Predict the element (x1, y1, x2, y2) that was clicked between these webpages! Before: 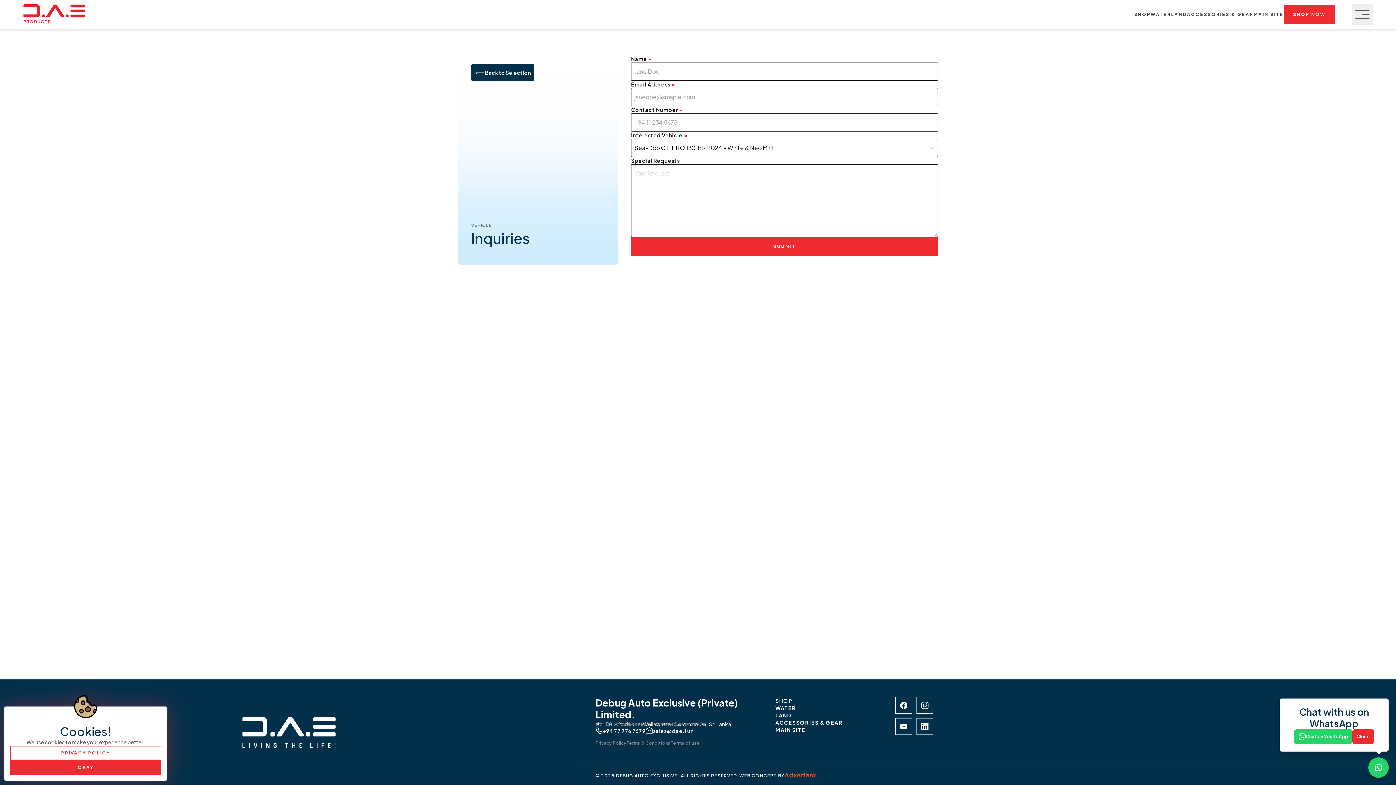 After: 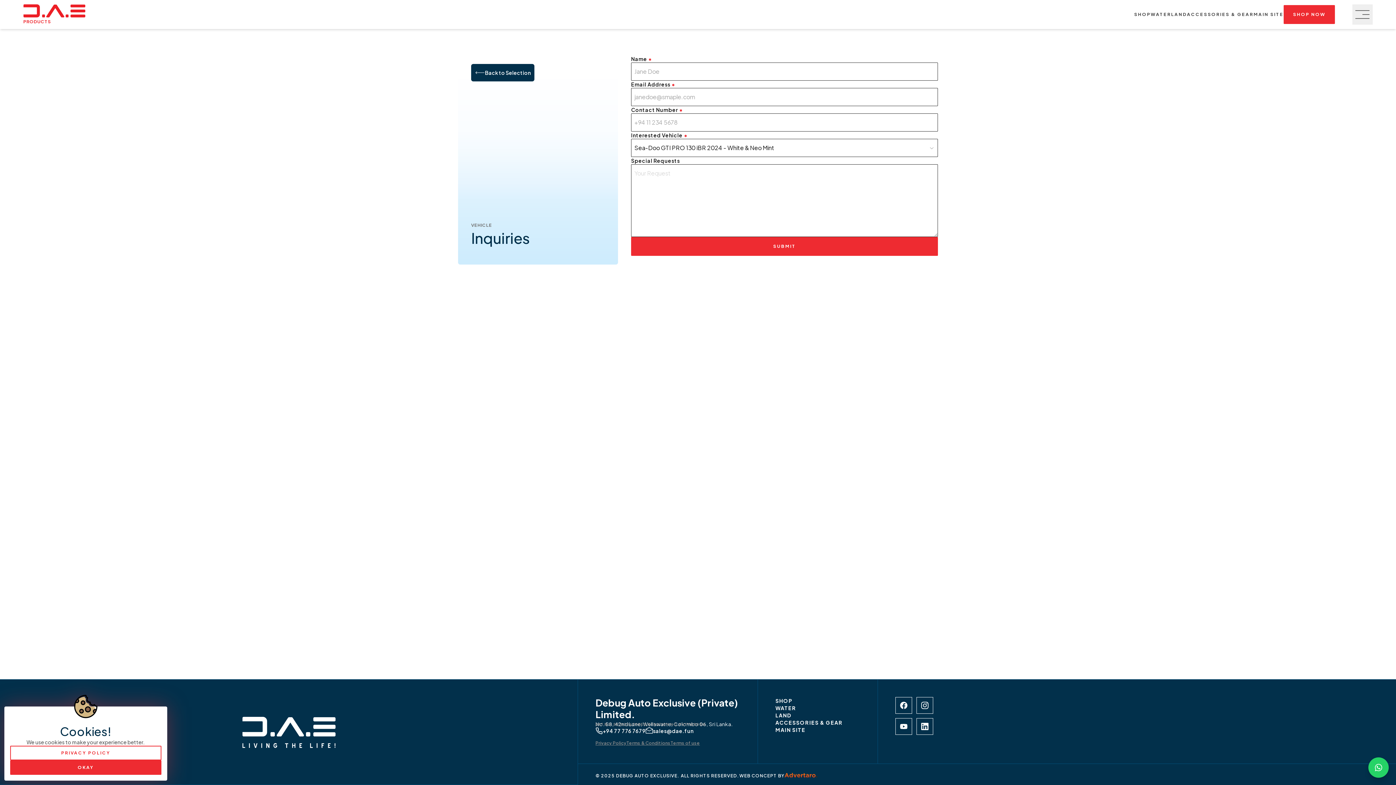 Action: bbox: (653, 727, 693, 734) label: sales@dae.fun